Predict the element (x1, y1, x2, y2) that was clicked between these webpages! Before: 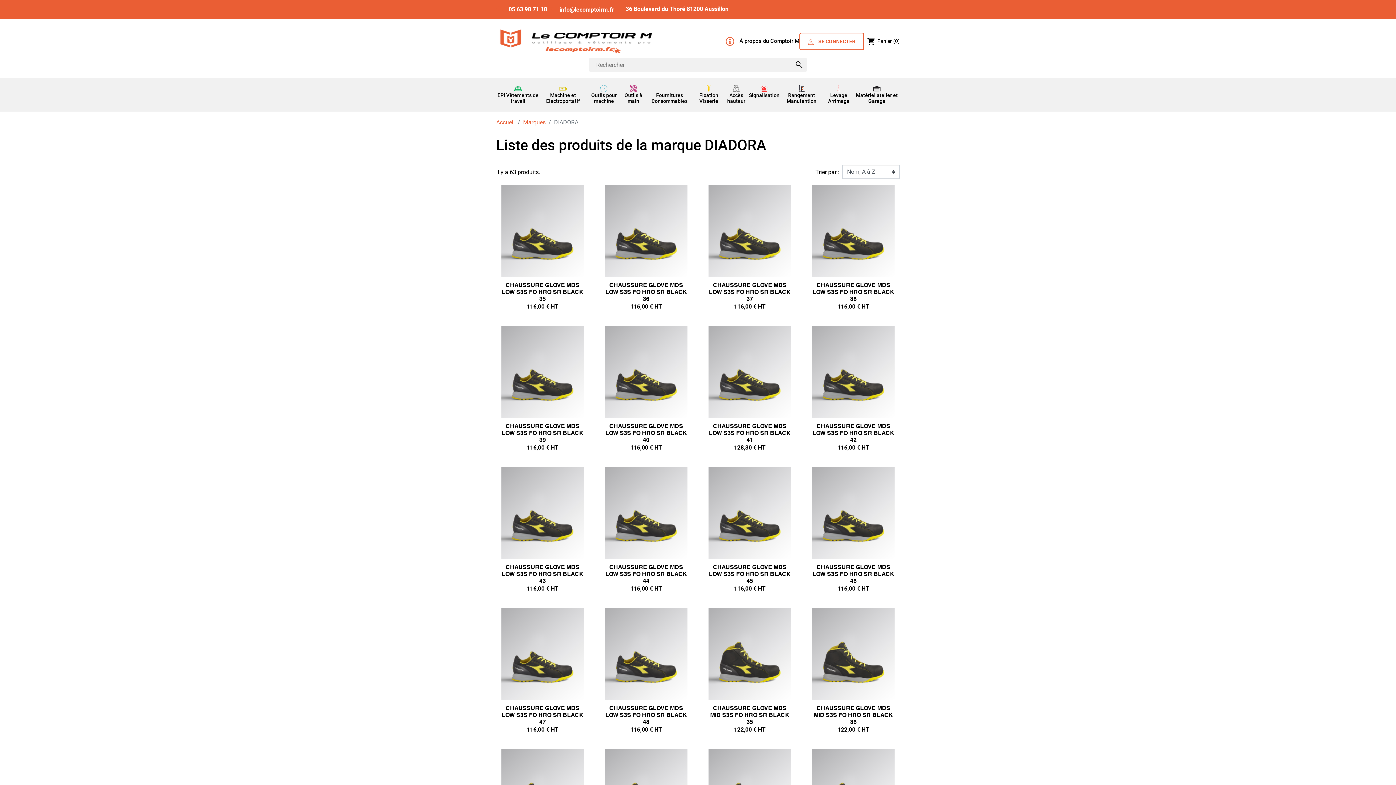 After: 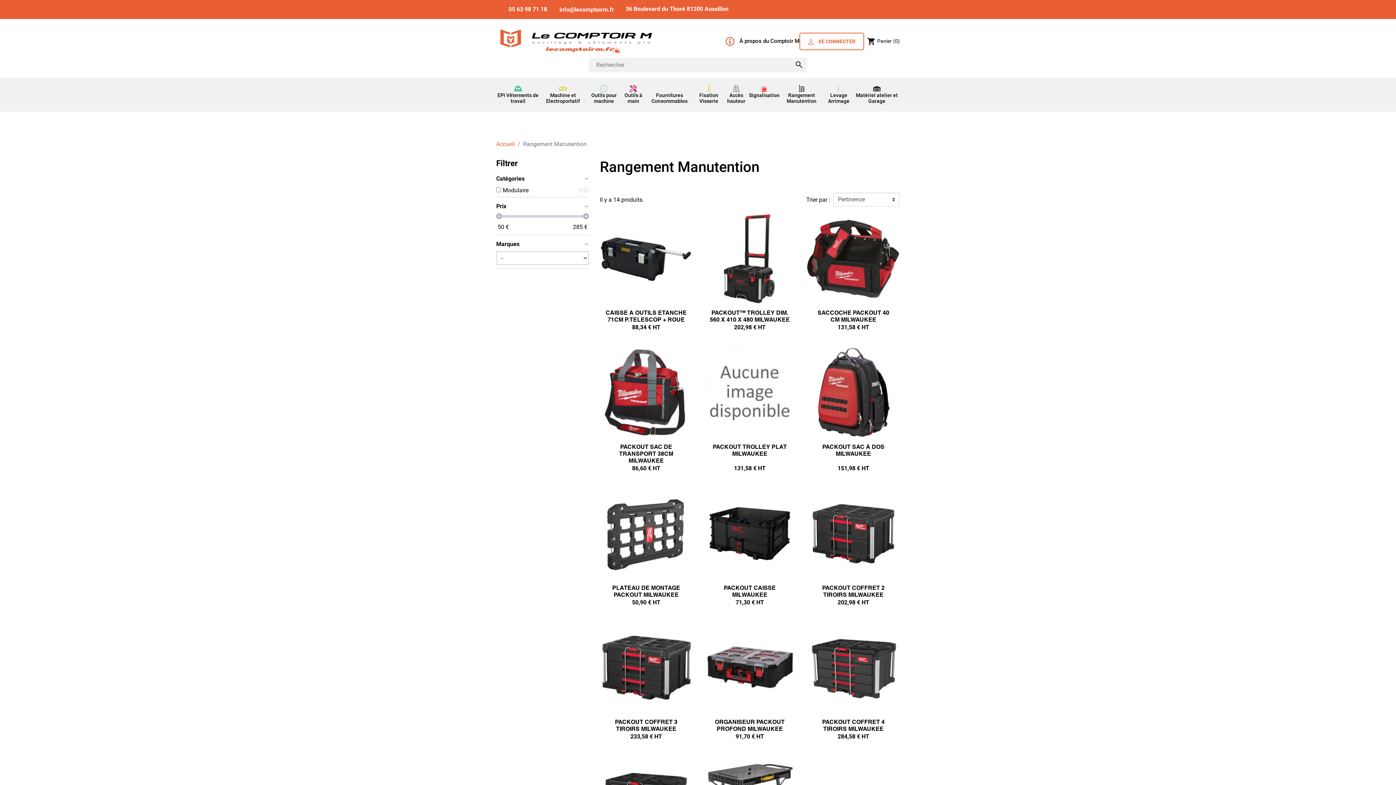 Action: label: Rangement Manutention bbox: (779, 85, 823, 104)